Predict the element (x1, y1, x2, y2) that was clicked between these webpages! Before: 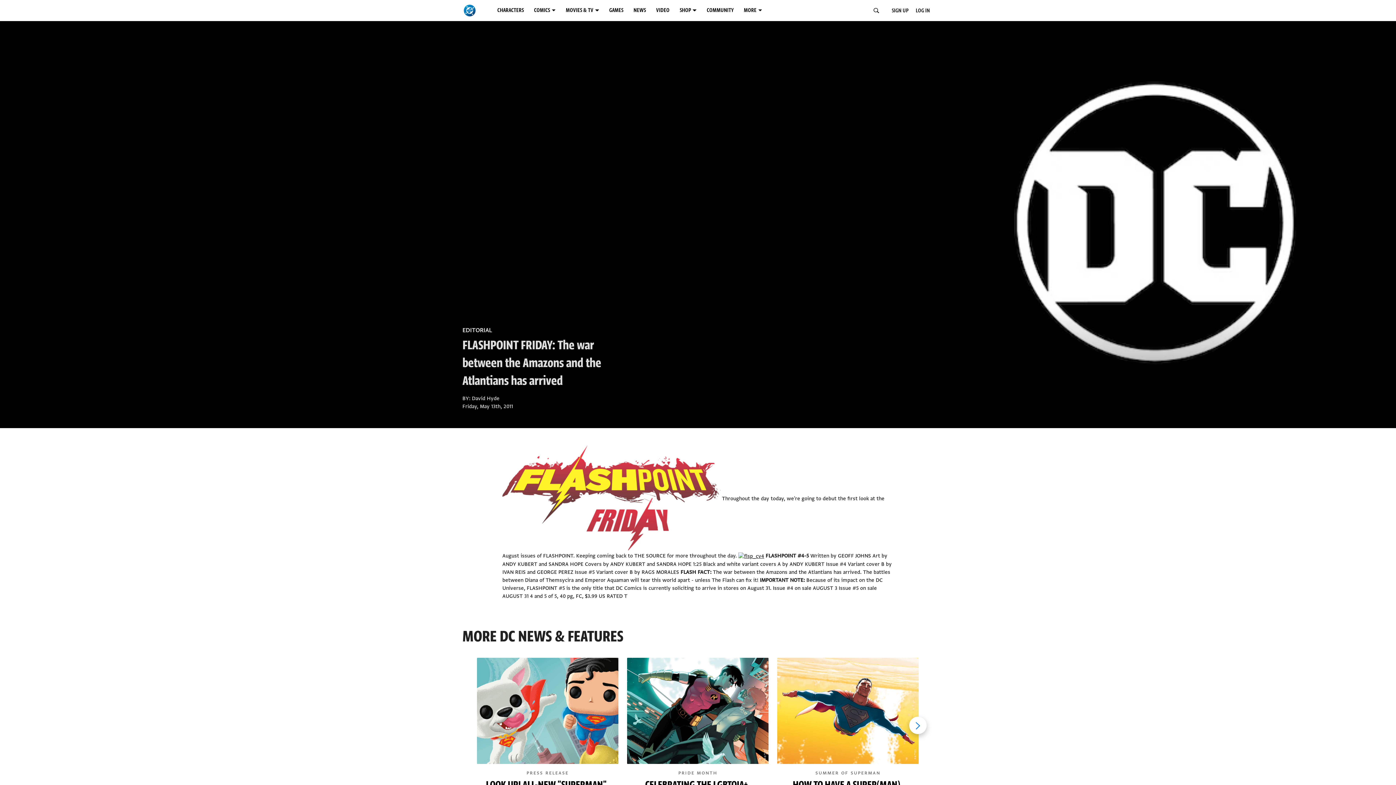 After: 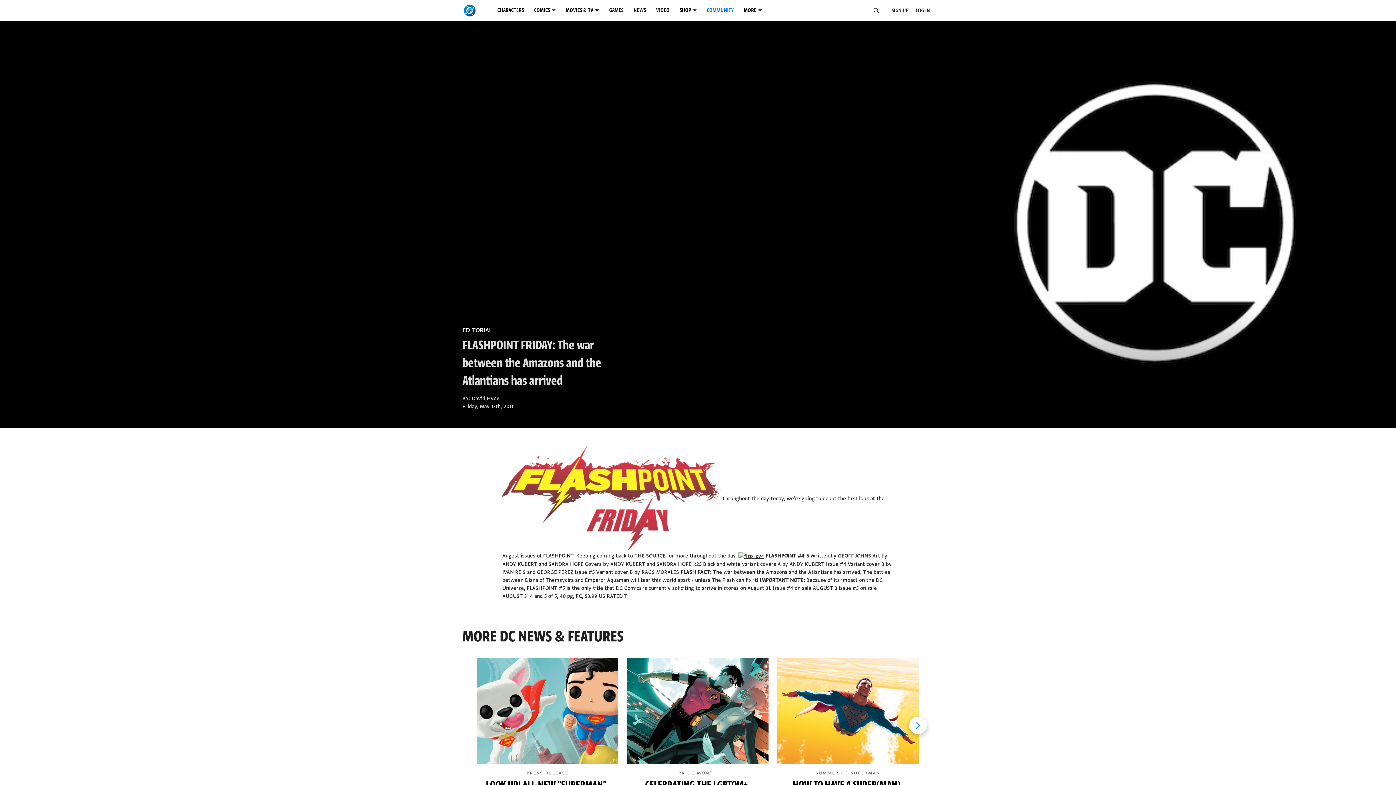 Action: label: COMMUNITY bbox: (704, 2, 741, 18)